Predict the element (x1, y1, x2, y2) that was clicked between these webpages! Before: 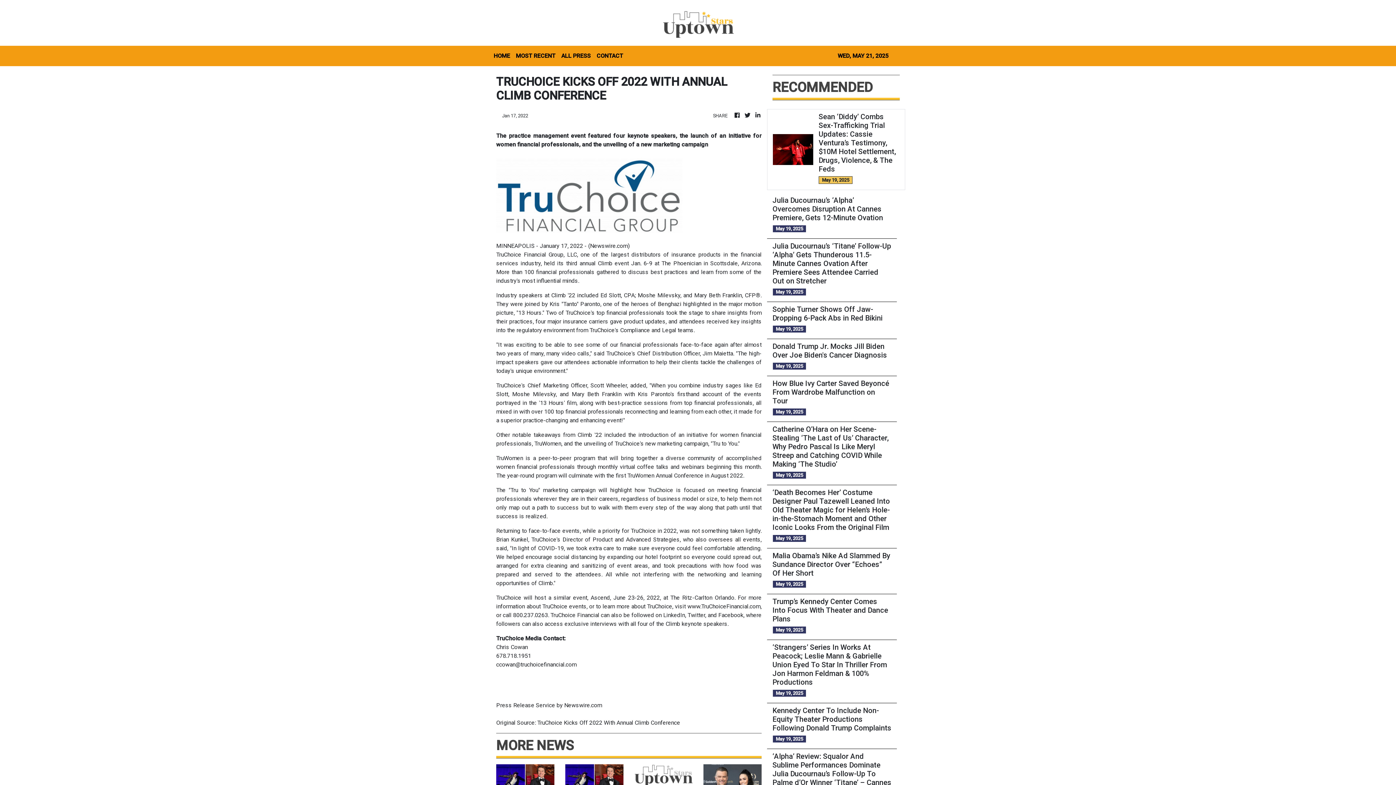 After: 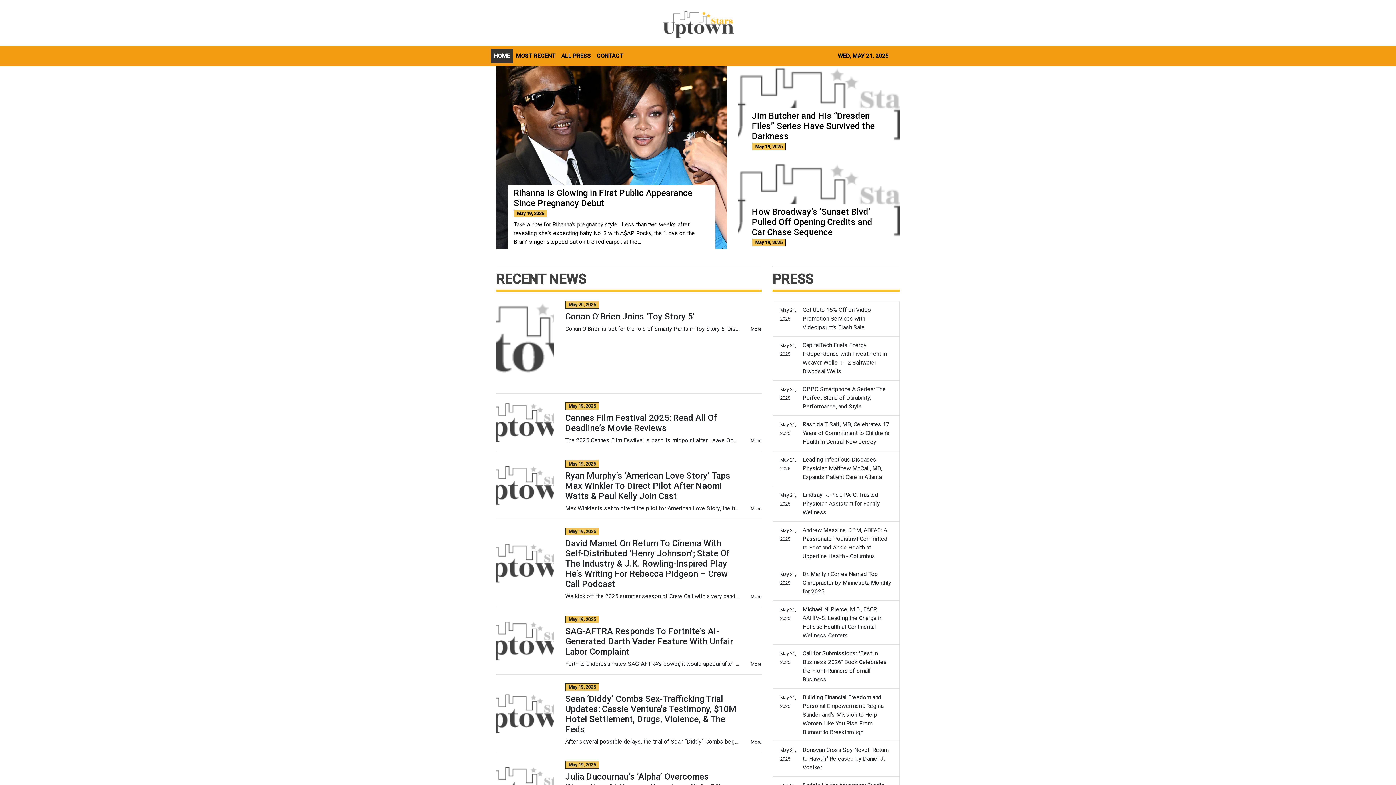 Action: bbox: (490, 48, 513, 63) label: HOME